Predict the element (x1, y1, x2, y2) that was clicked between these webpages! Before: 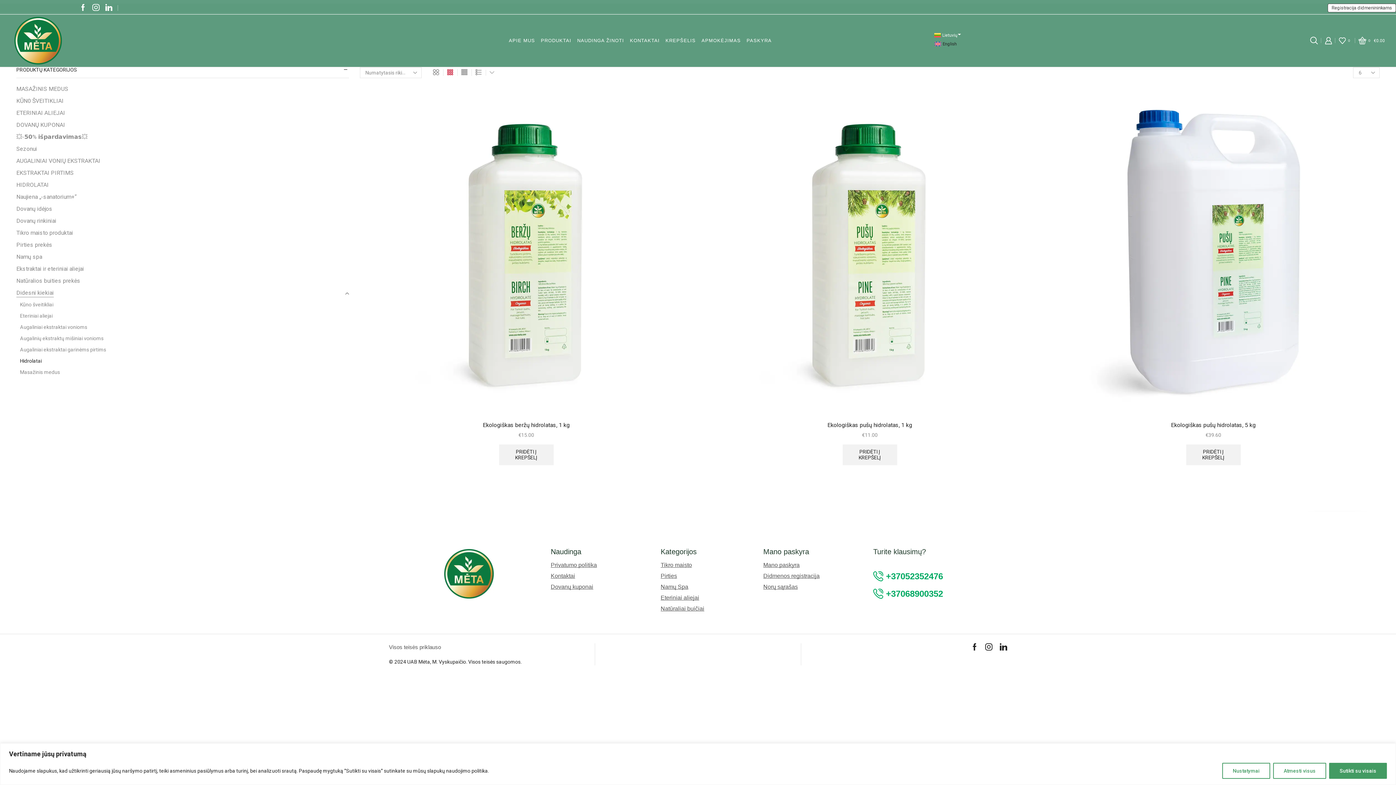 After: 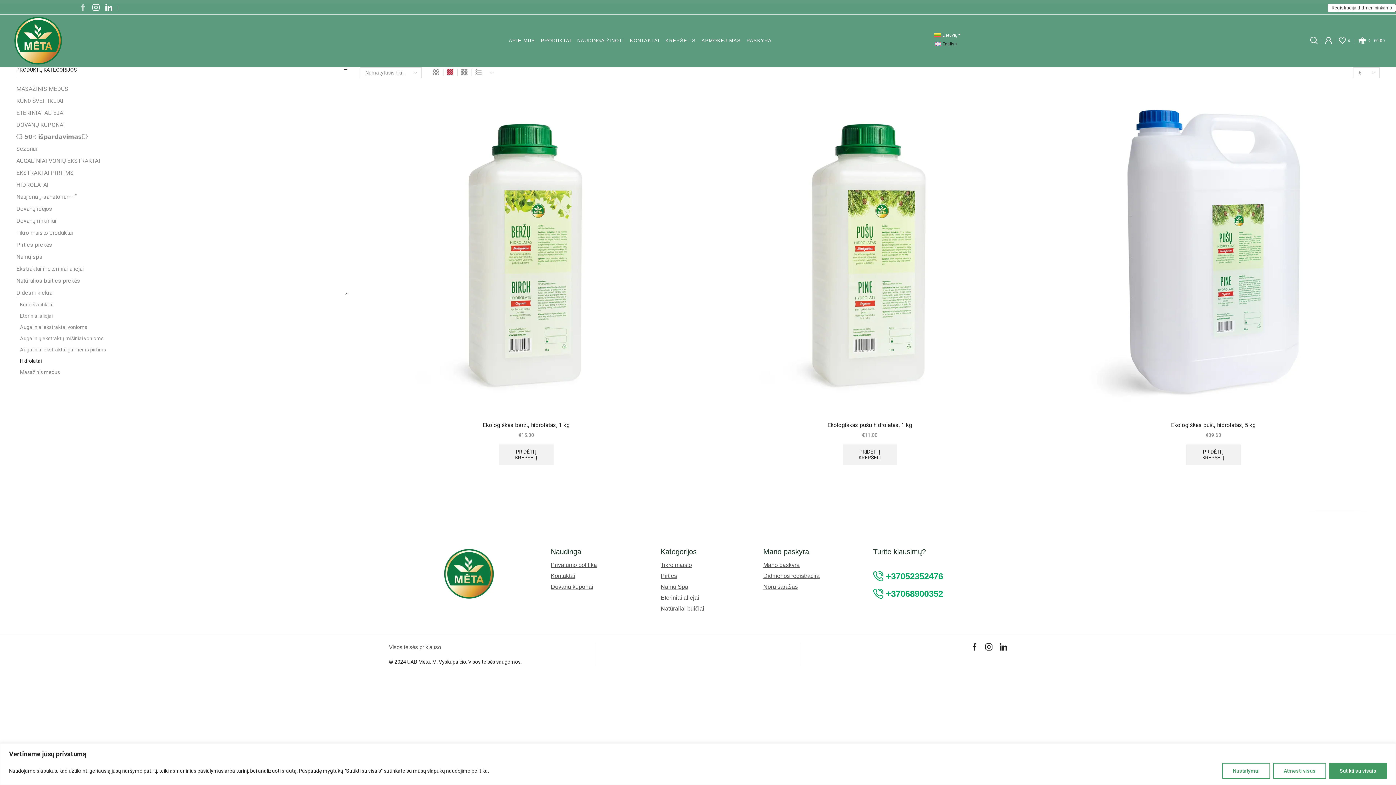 Action: bbox: (79, 3, 86, 12)